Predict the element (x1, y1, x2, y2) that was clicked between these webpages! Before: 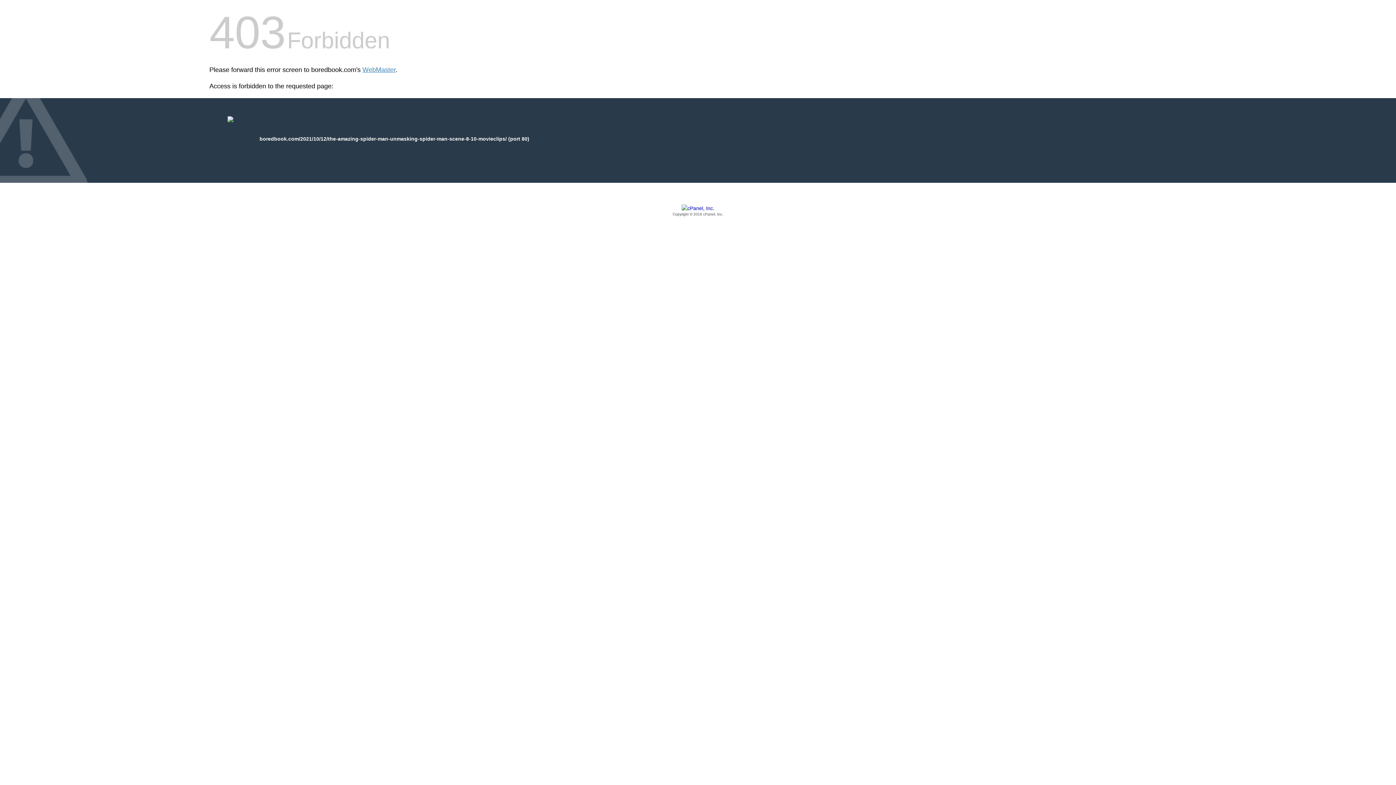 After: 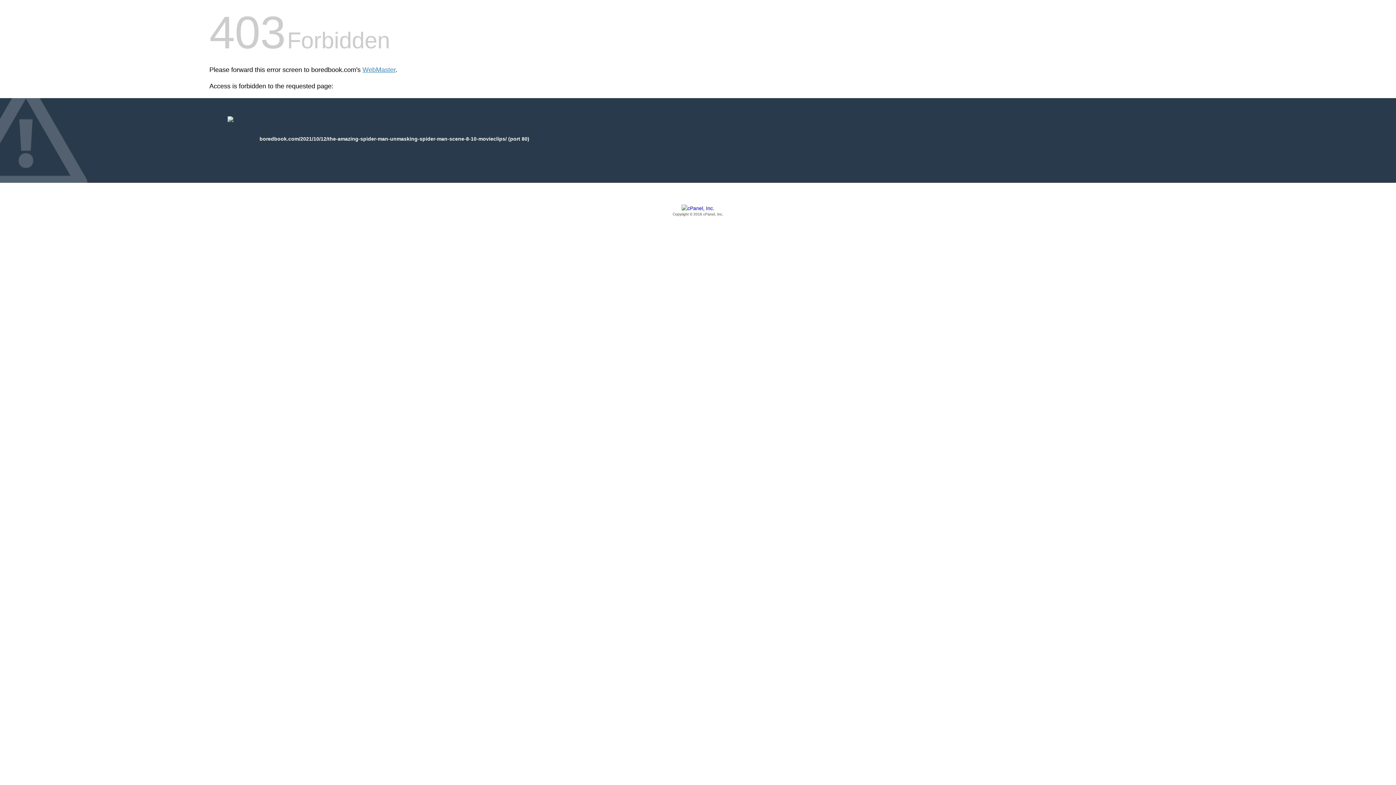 Action: bbox: (209, 205, 1186, 217) label: Copyright © 2016 cPanel, Inc.